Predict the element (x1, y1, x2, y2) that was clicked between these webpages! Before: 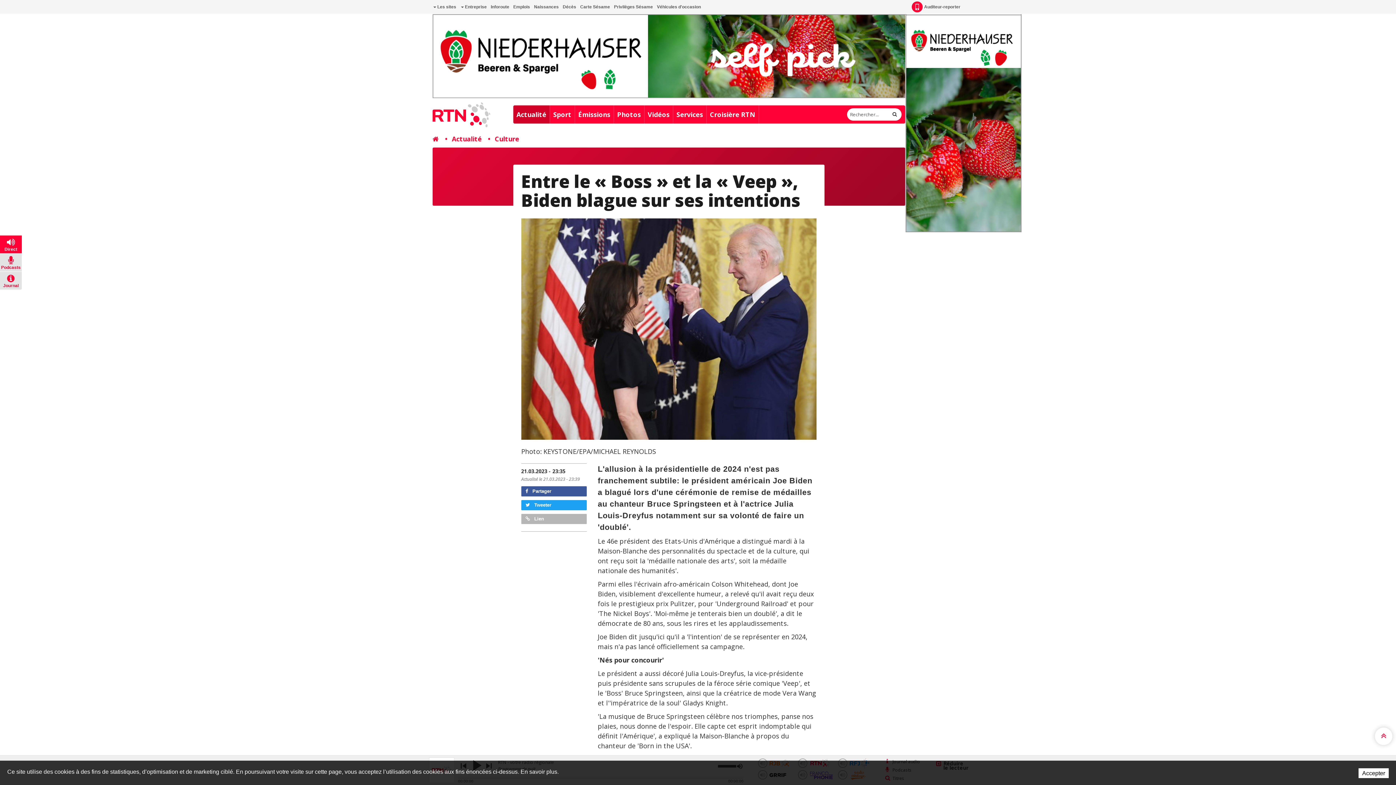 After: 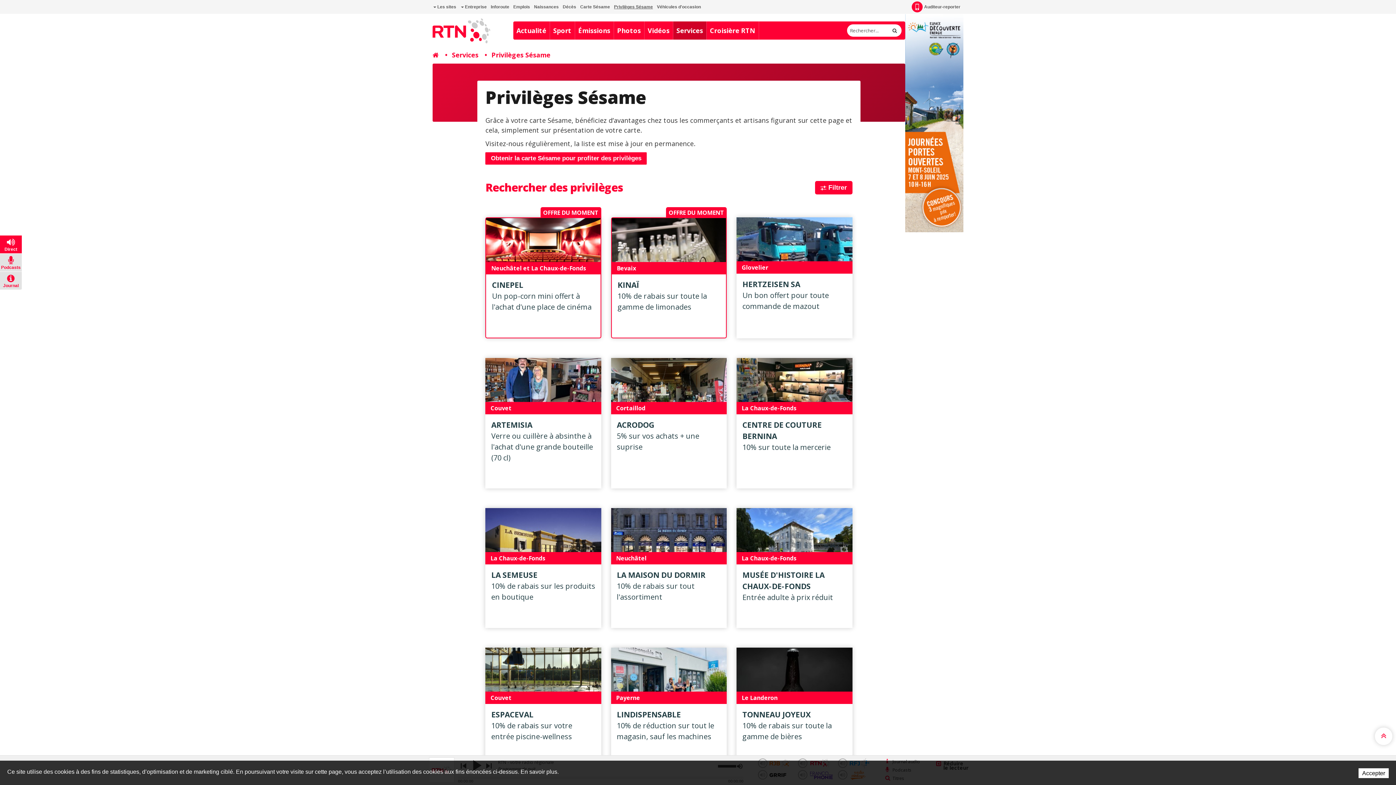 Action: label: Privilèges Sésame bbox: (613, 0, 654, 13)